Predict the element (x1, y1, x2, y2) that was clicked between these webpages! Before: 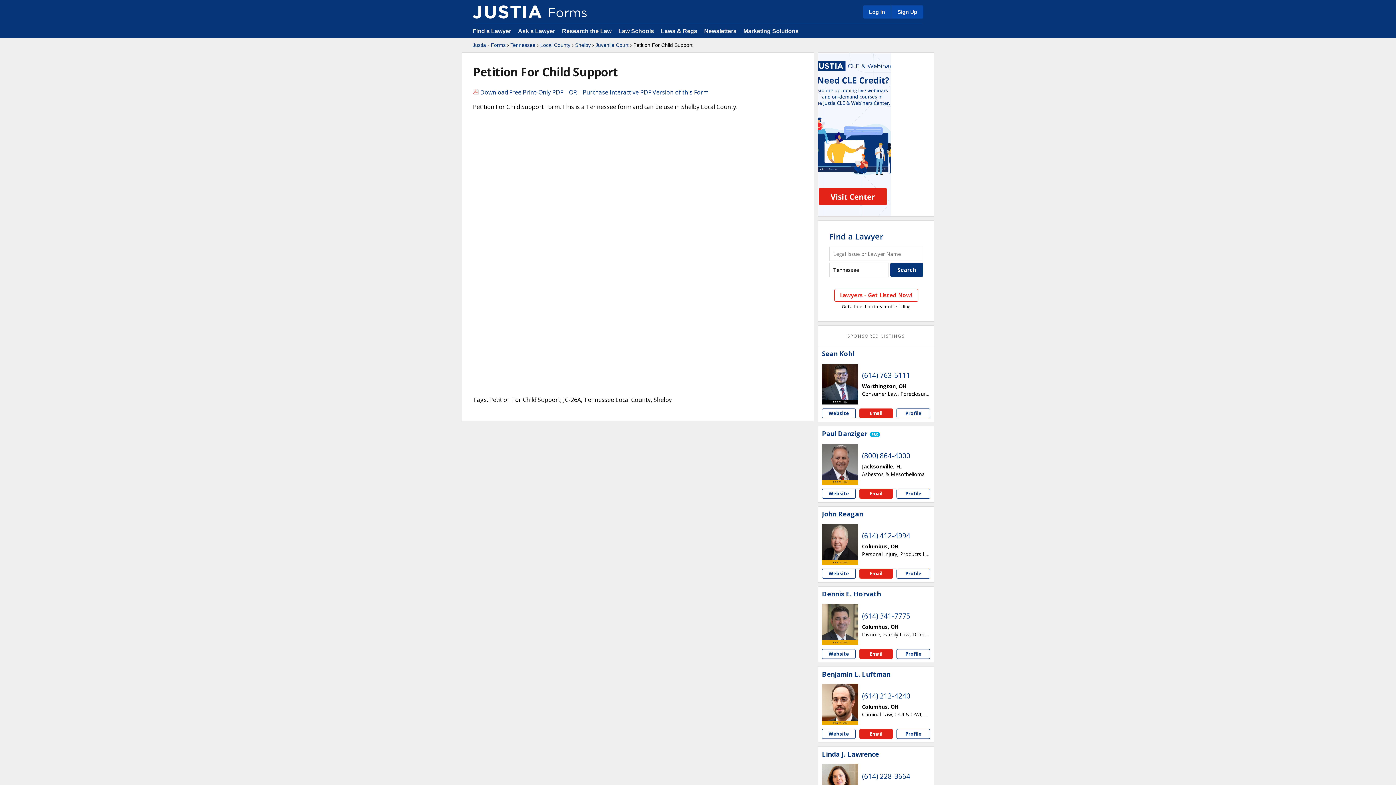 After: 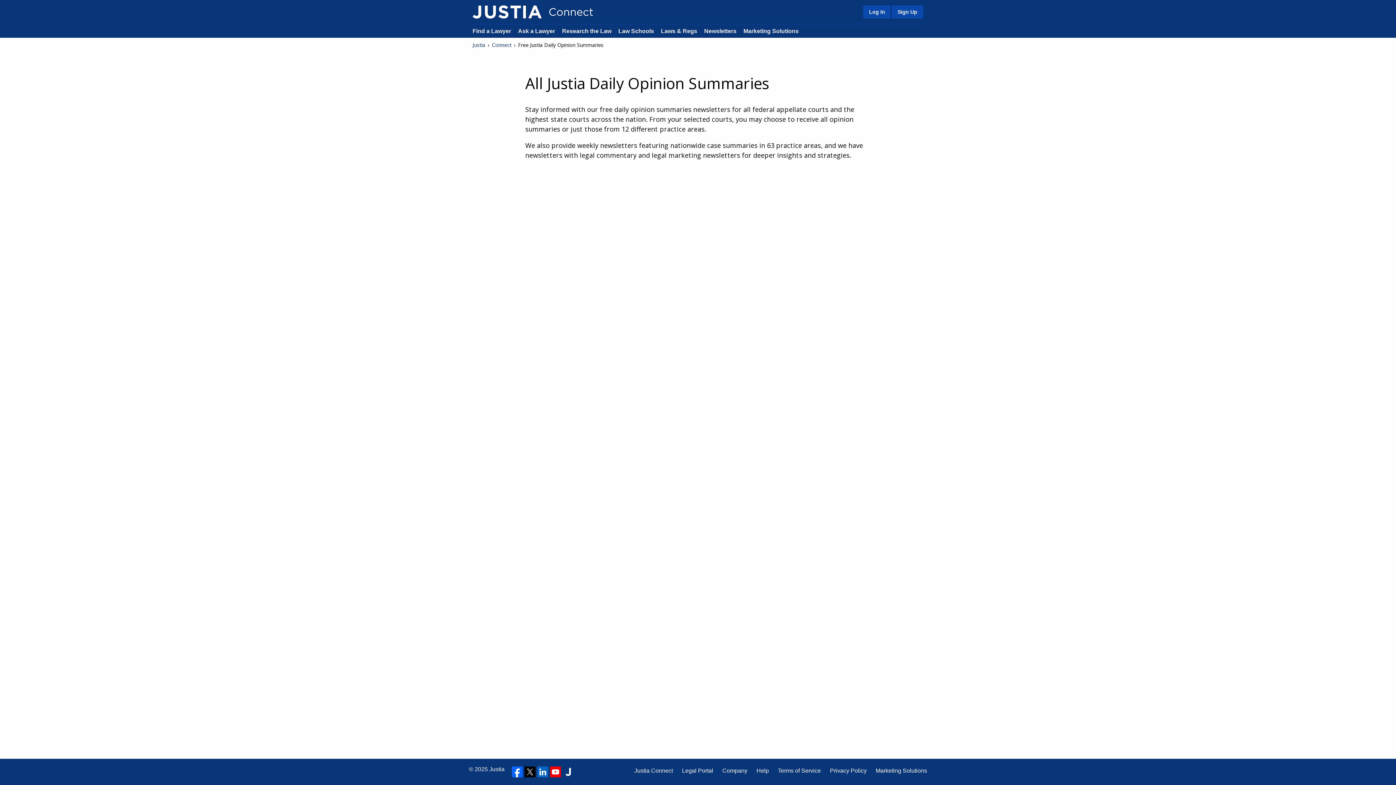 Action: bbox: (704, 28, 736, 34) label: Newsletters